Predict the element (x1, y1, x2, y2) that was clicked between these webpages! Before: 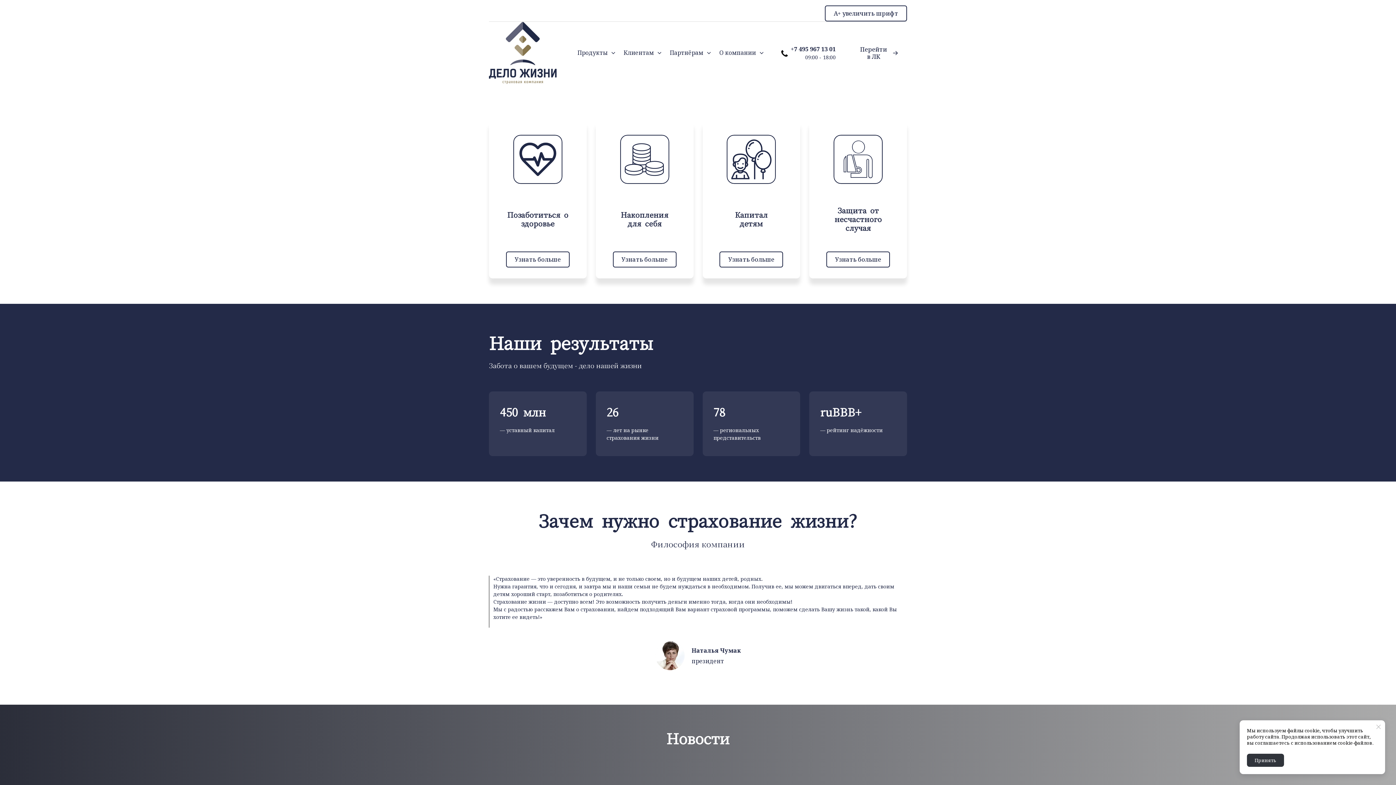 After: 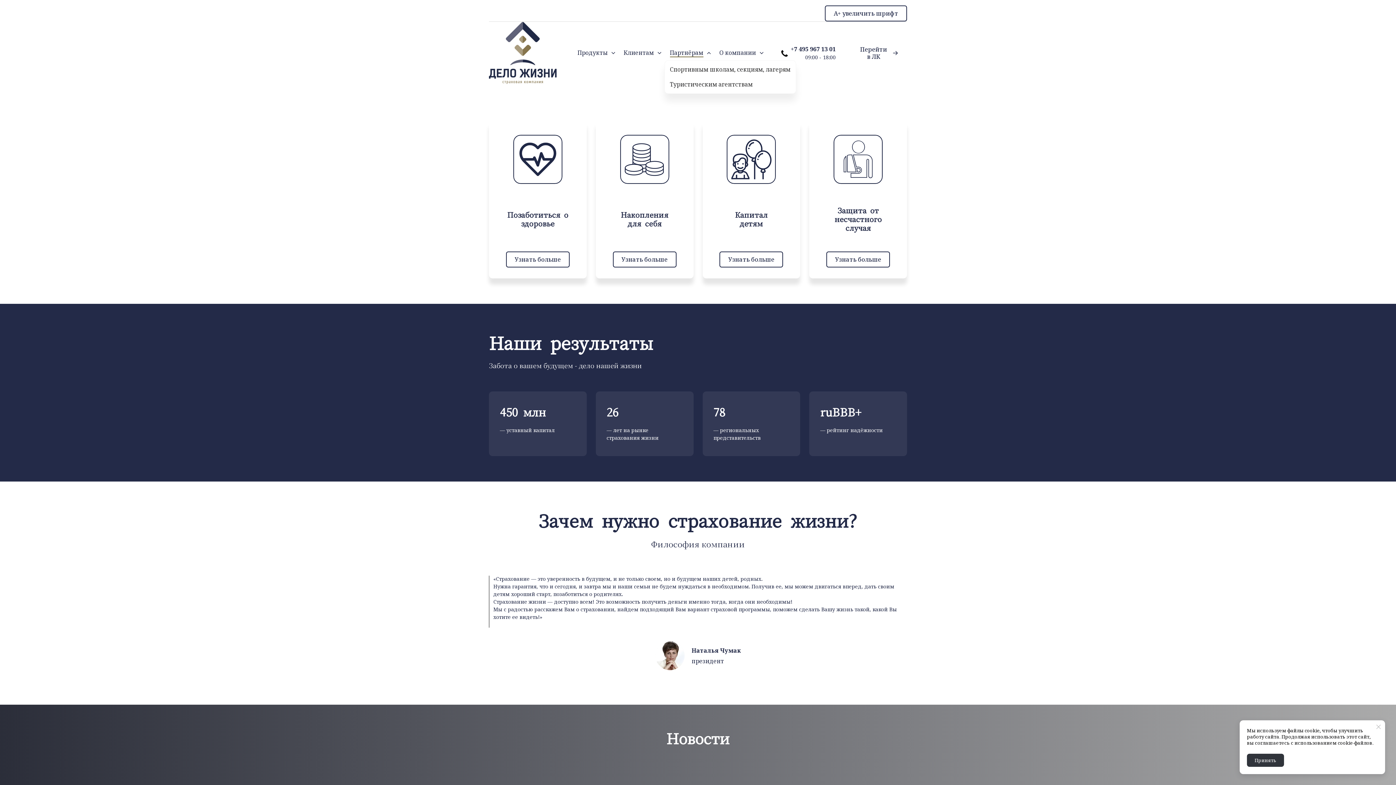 Action: bbox: (670, 47, 710, 58) label: Партнёрам